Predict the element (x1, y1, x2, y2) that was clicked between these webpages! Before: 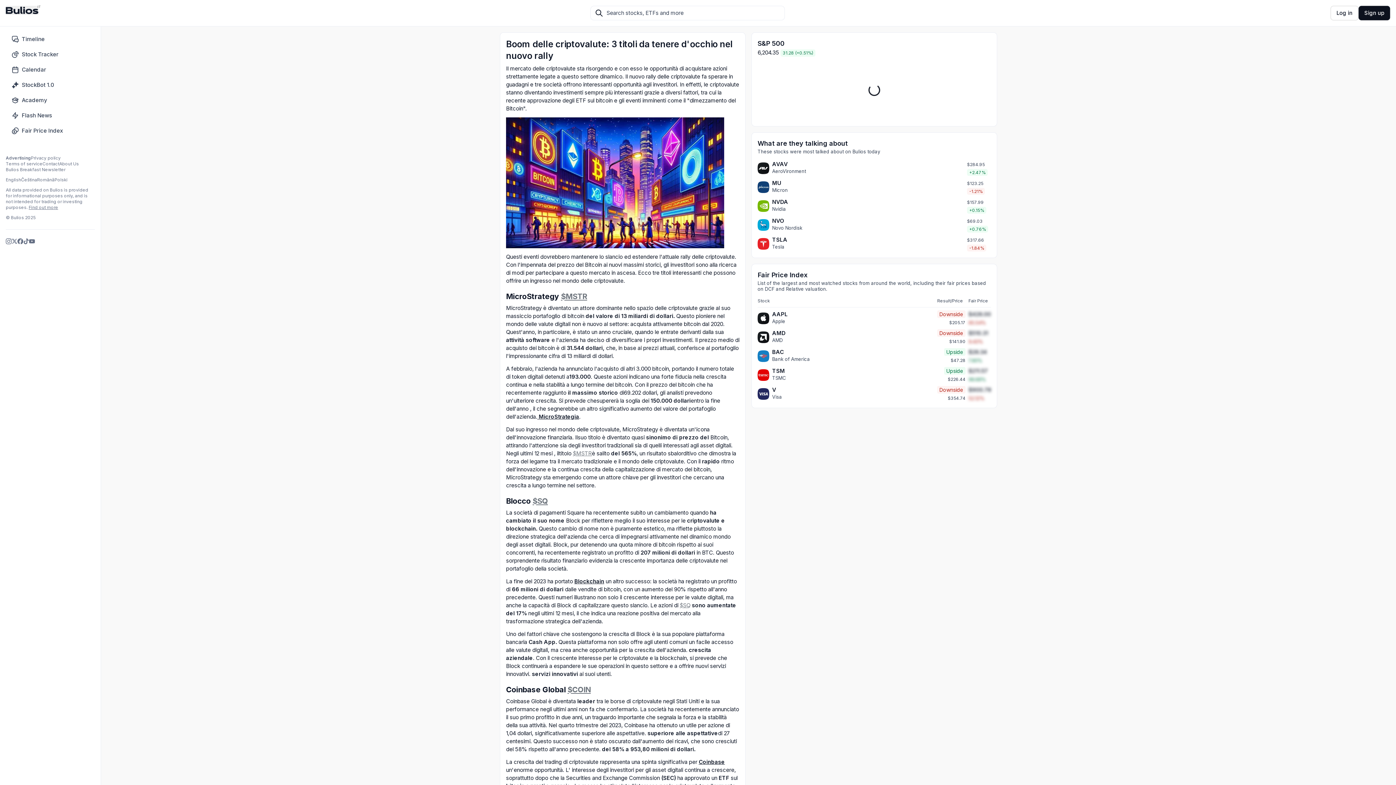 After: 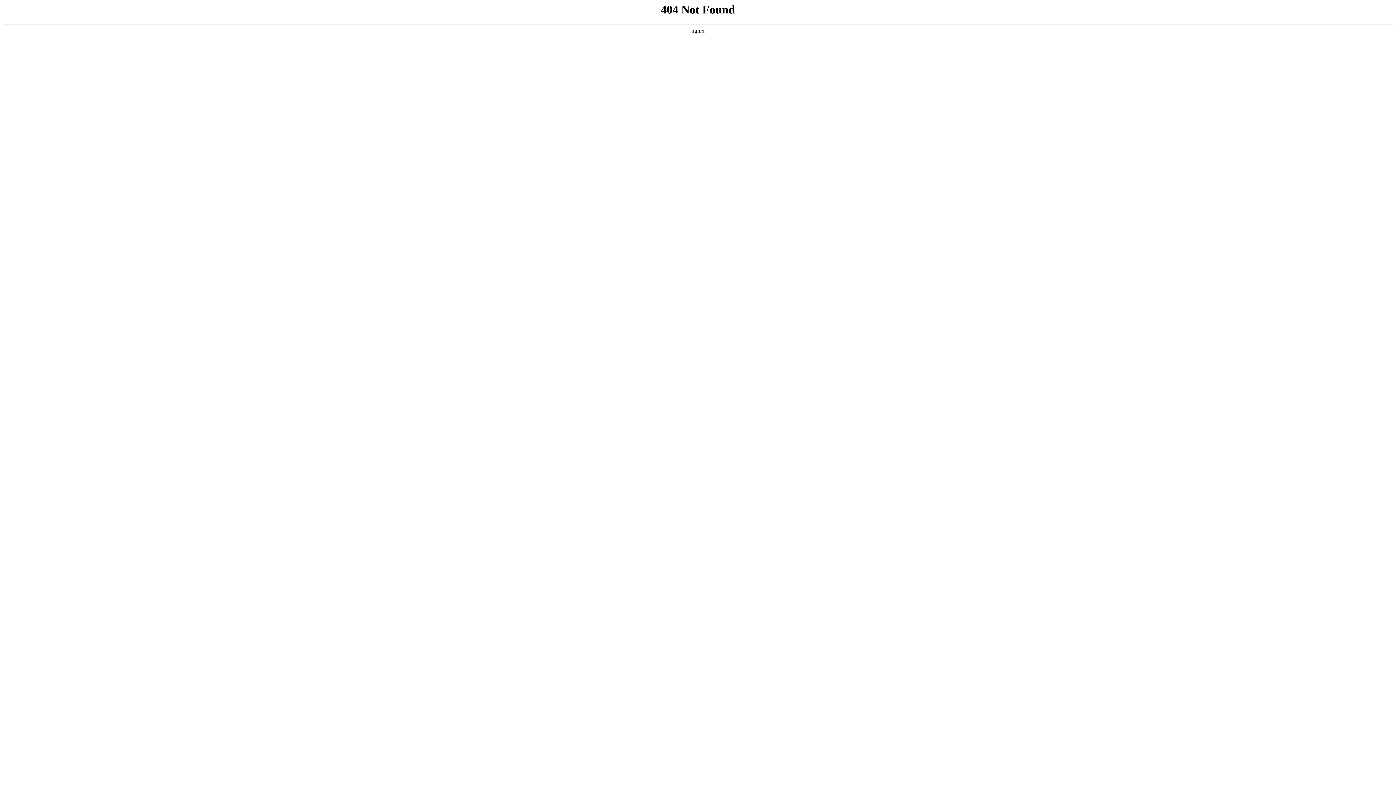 Action: bbox: (28, 204, 58, 210) label: Find out more